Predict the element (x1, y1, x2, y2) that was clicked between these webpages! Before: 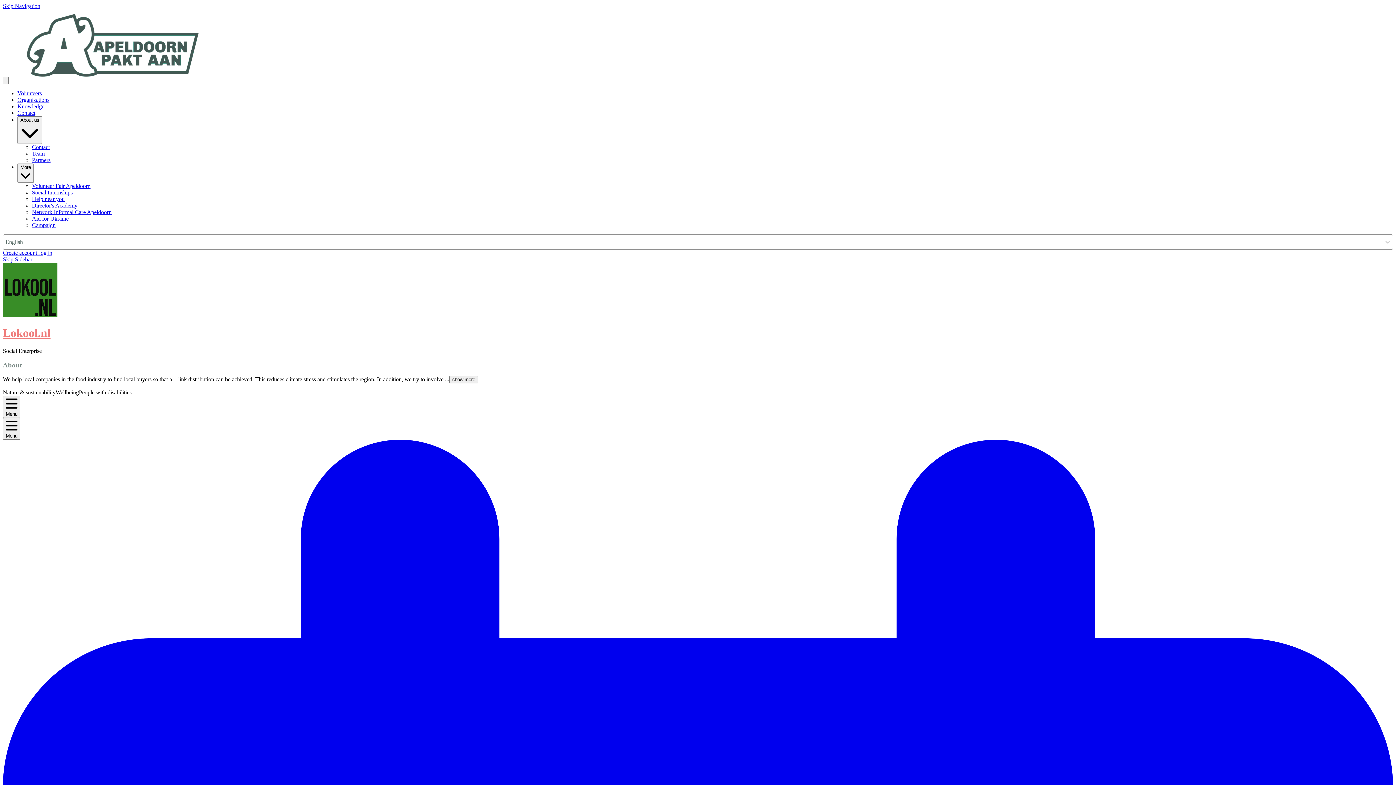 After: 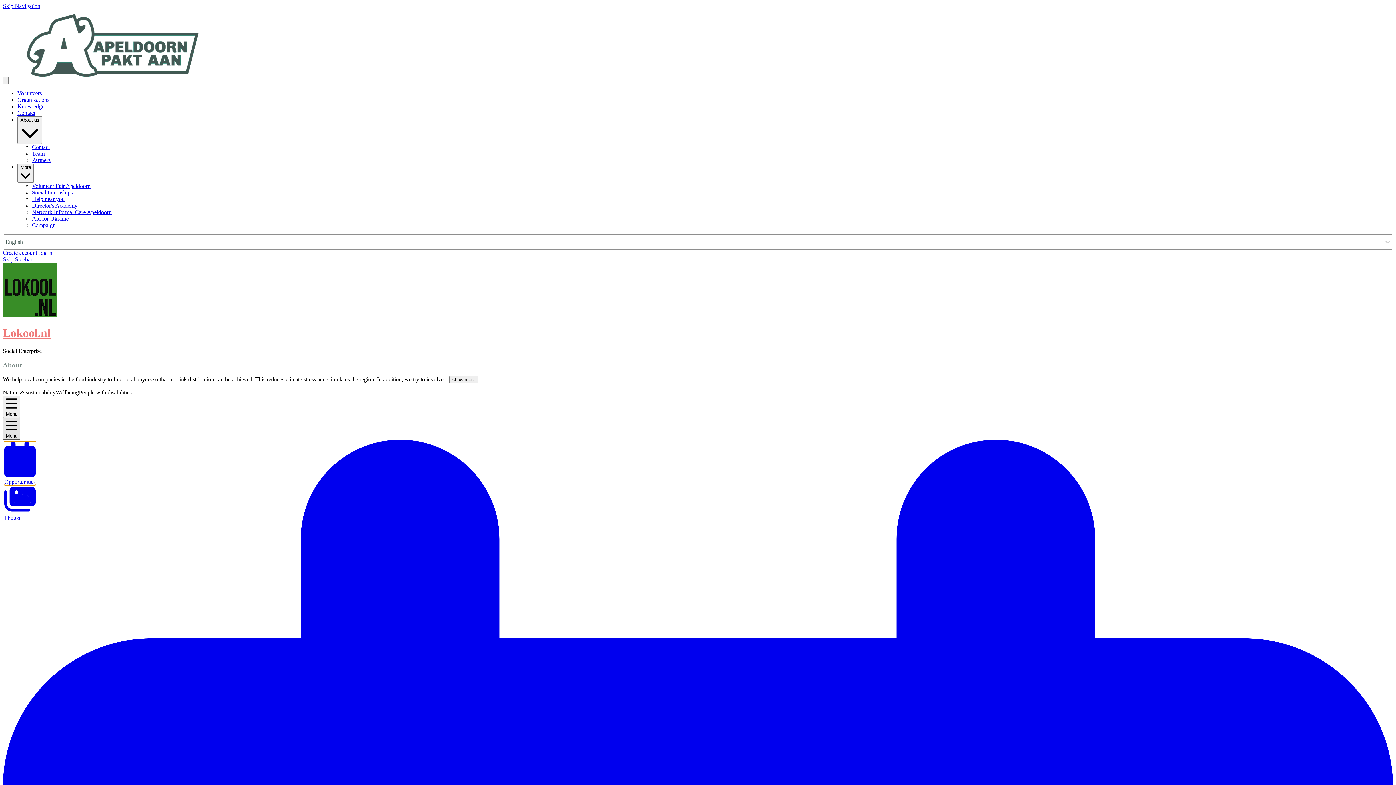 Action: bbox: (2, 418, 20, 440) label: Menu